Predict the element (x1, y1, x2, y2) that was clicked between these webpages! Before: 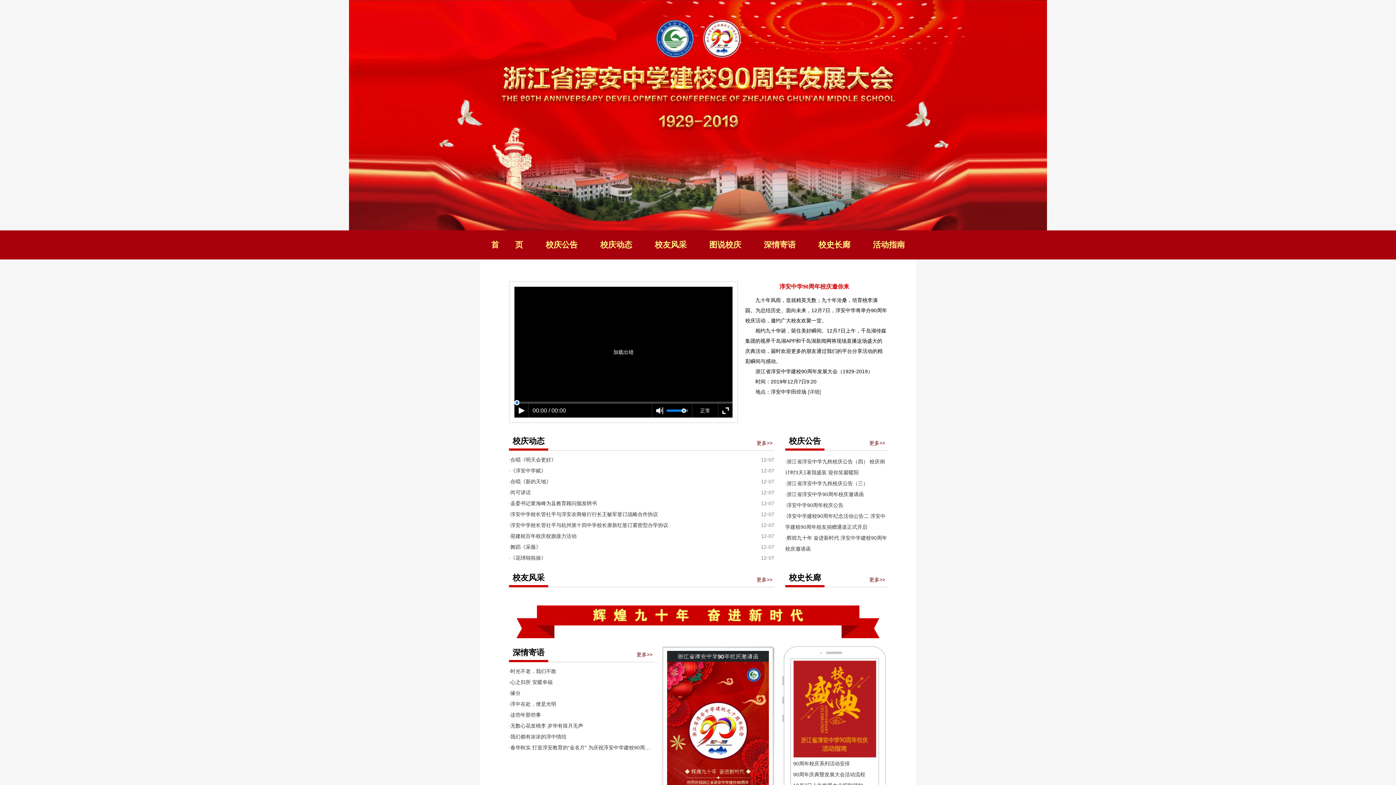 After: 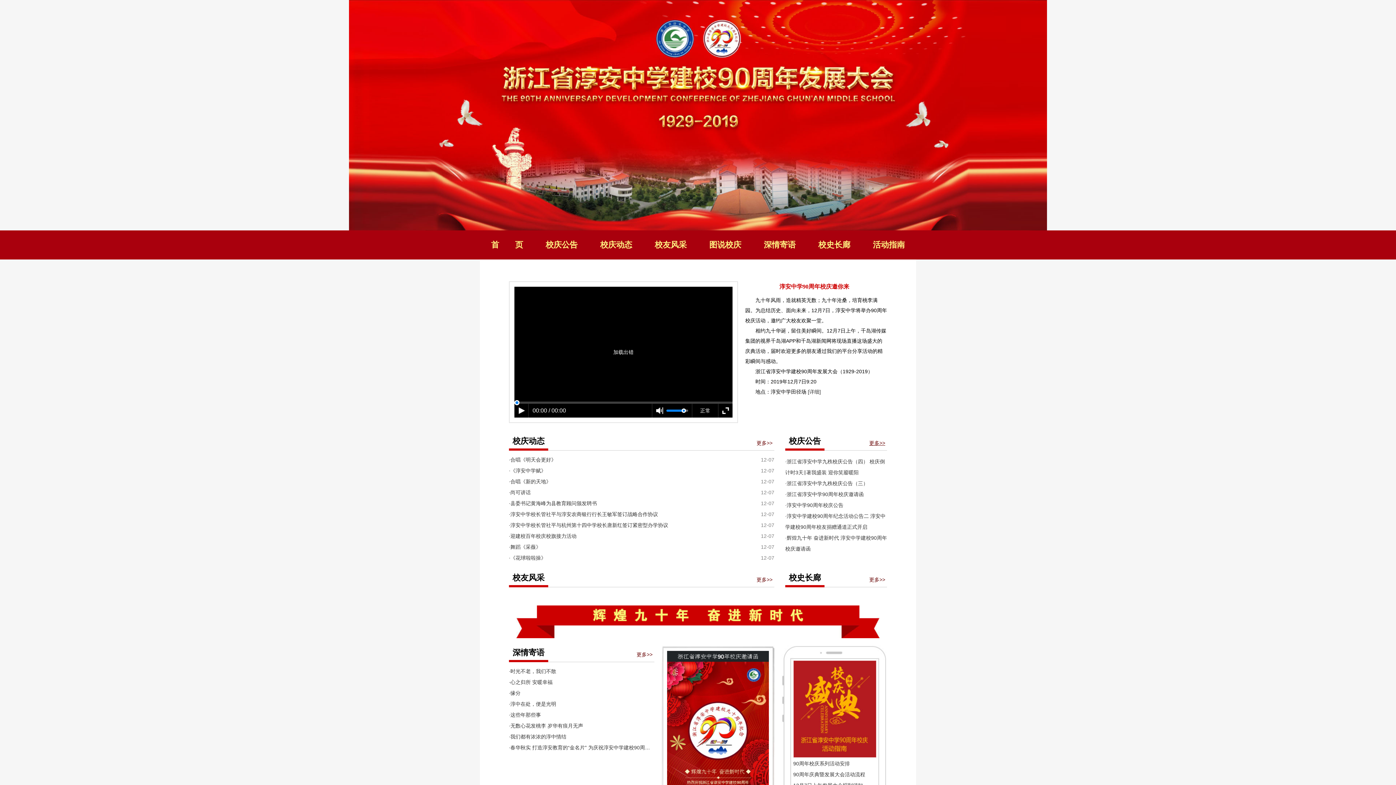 Action: label: 更多>> bbox: (869, 437, 885, 448)